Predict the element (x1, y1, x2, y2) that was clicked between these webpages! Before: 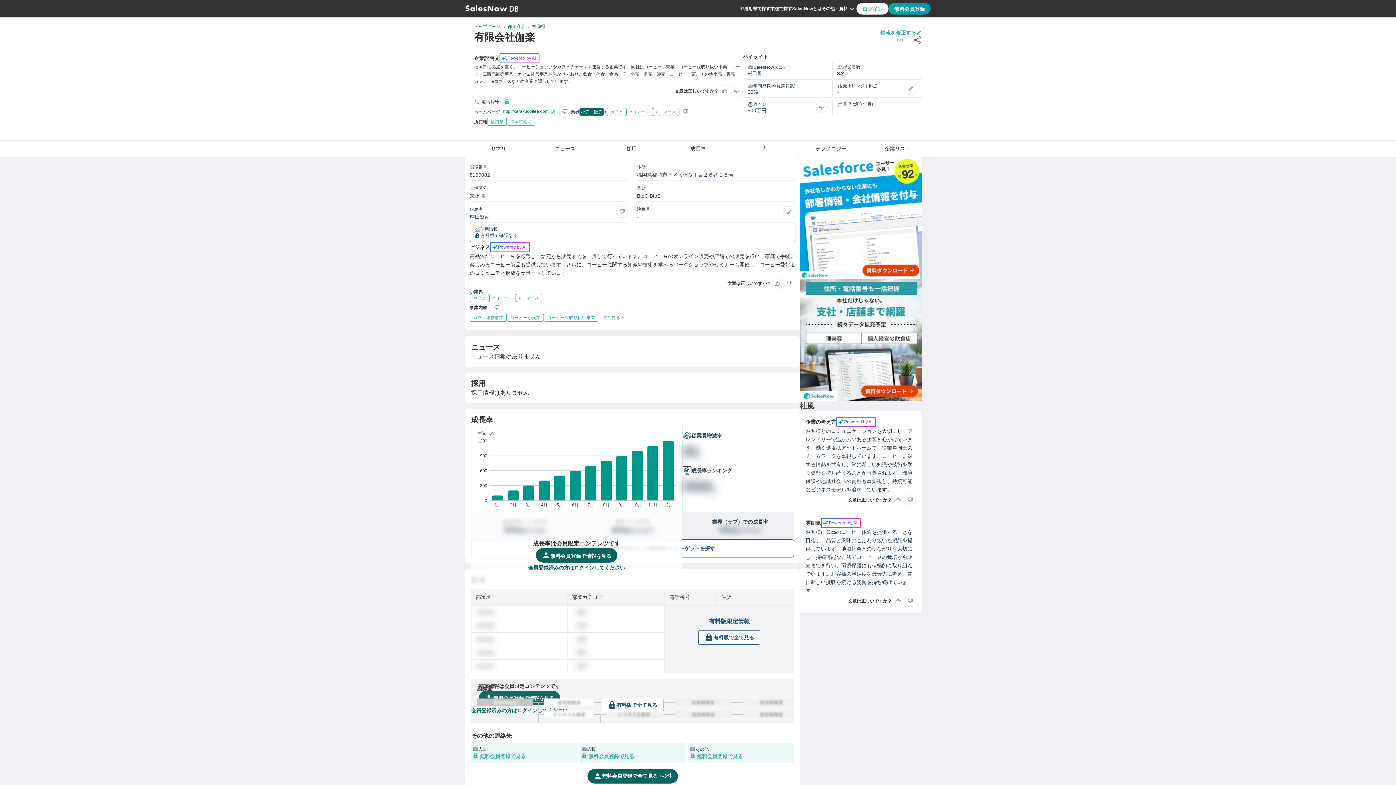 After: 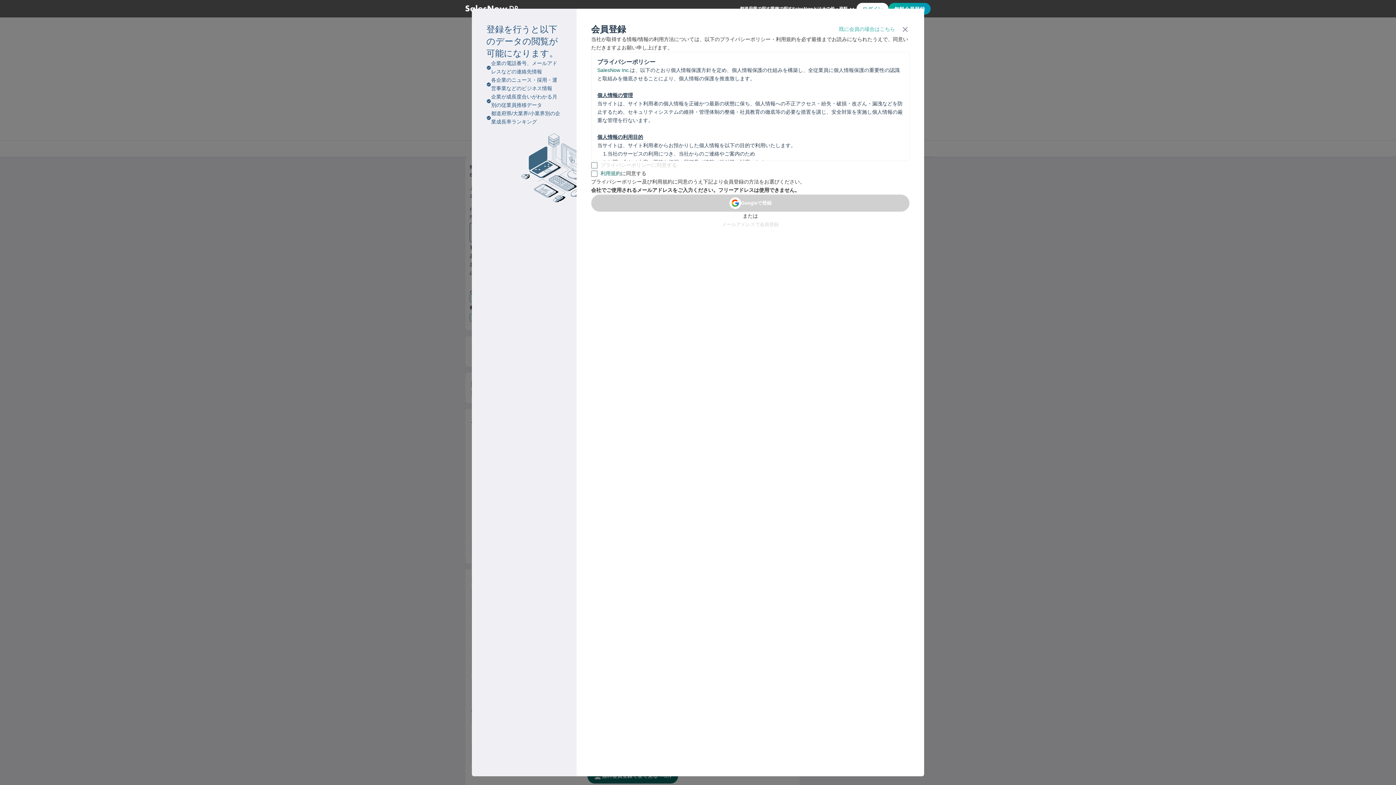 Action: bbox: (502, 97, 511, 106)